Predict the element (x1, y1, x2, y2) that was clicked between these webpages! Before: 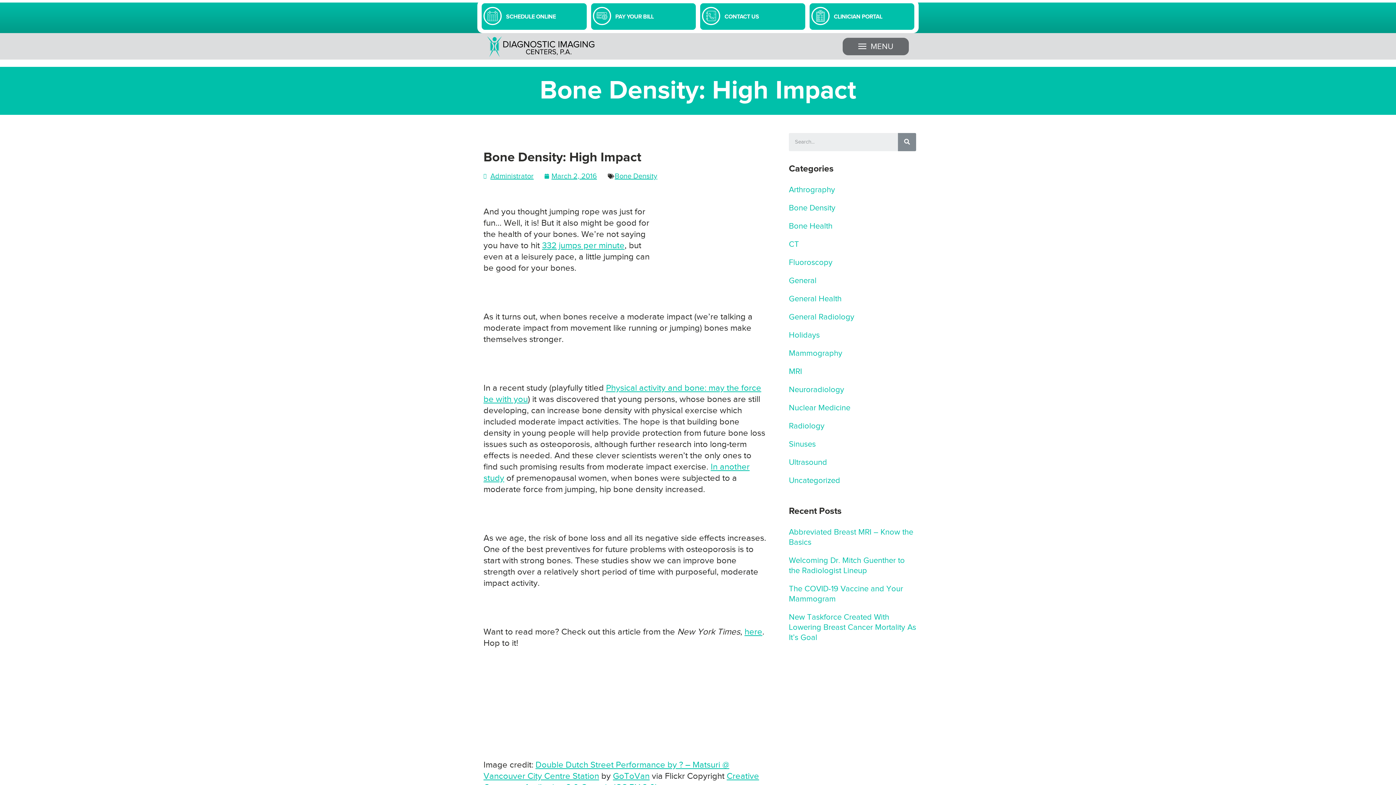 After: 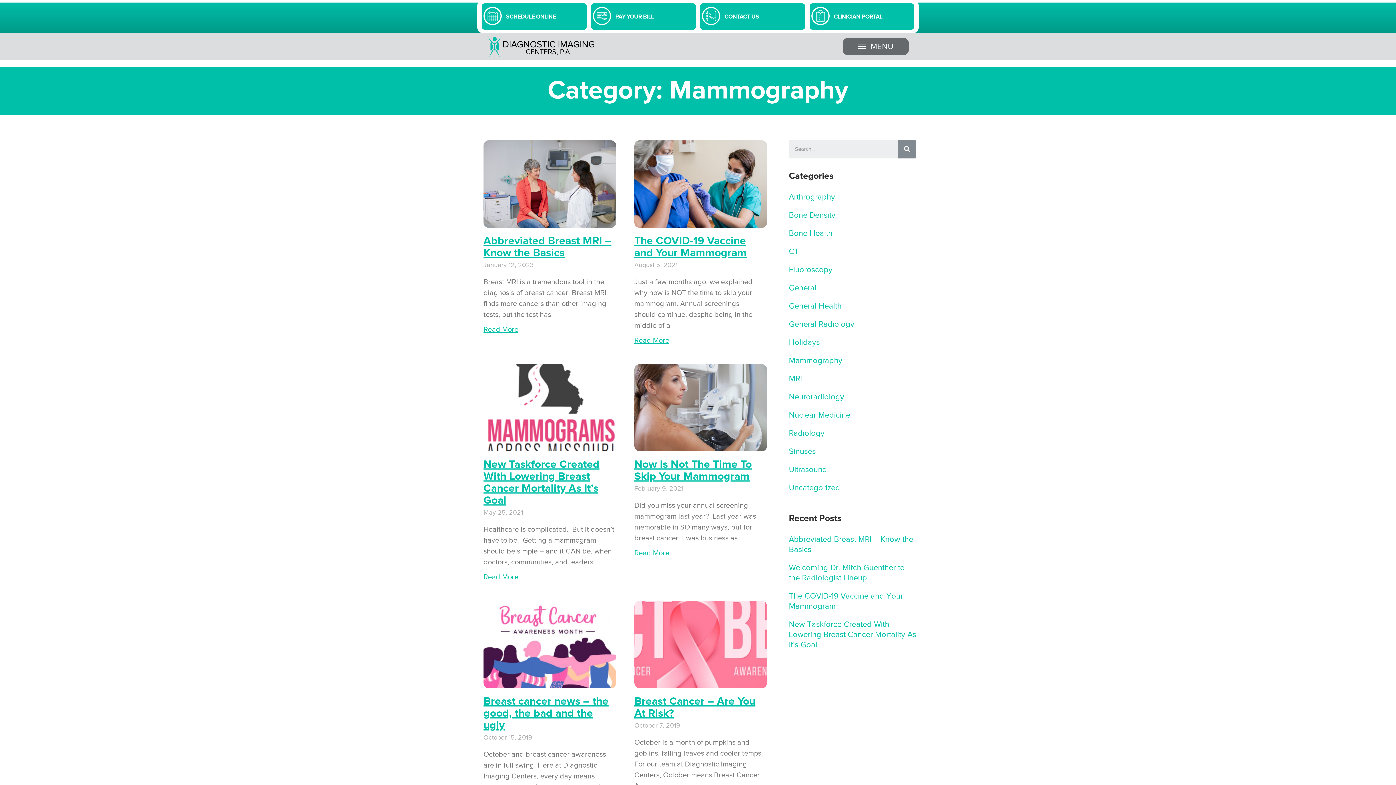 Action: label: Mammography bbox: (789, 348, 842, 358)